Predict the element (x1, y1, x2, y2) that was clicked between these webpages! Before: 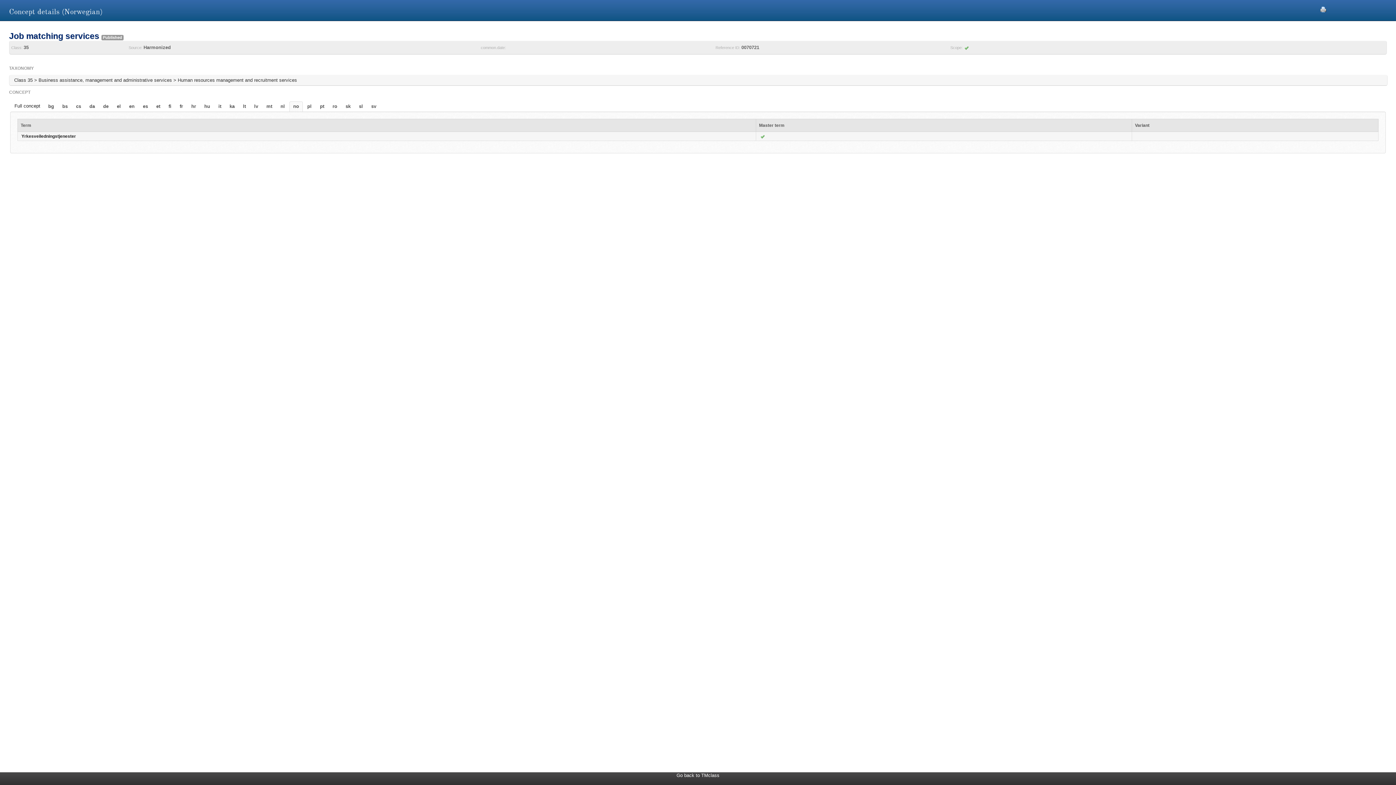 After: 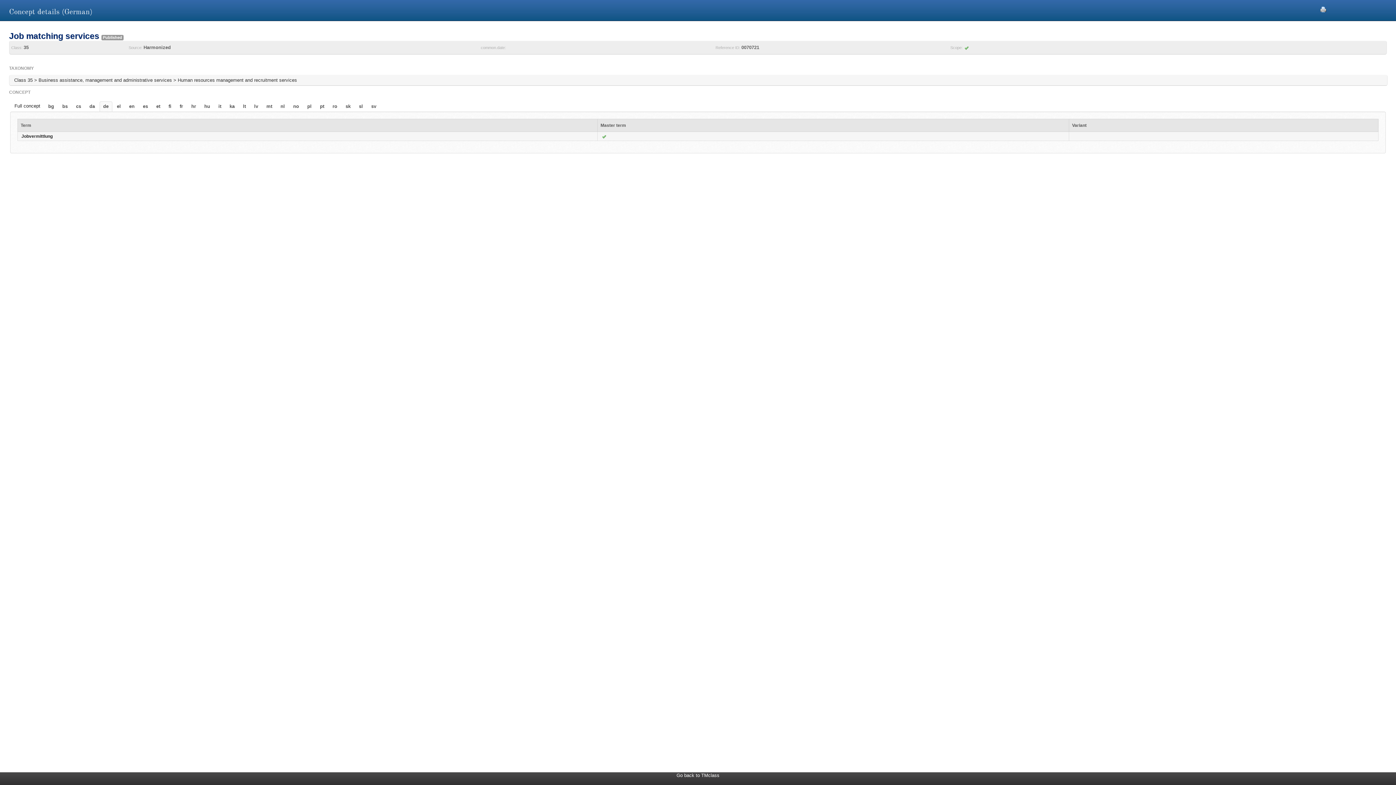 Action: bbox: (99, 101, 111, 111) label: de